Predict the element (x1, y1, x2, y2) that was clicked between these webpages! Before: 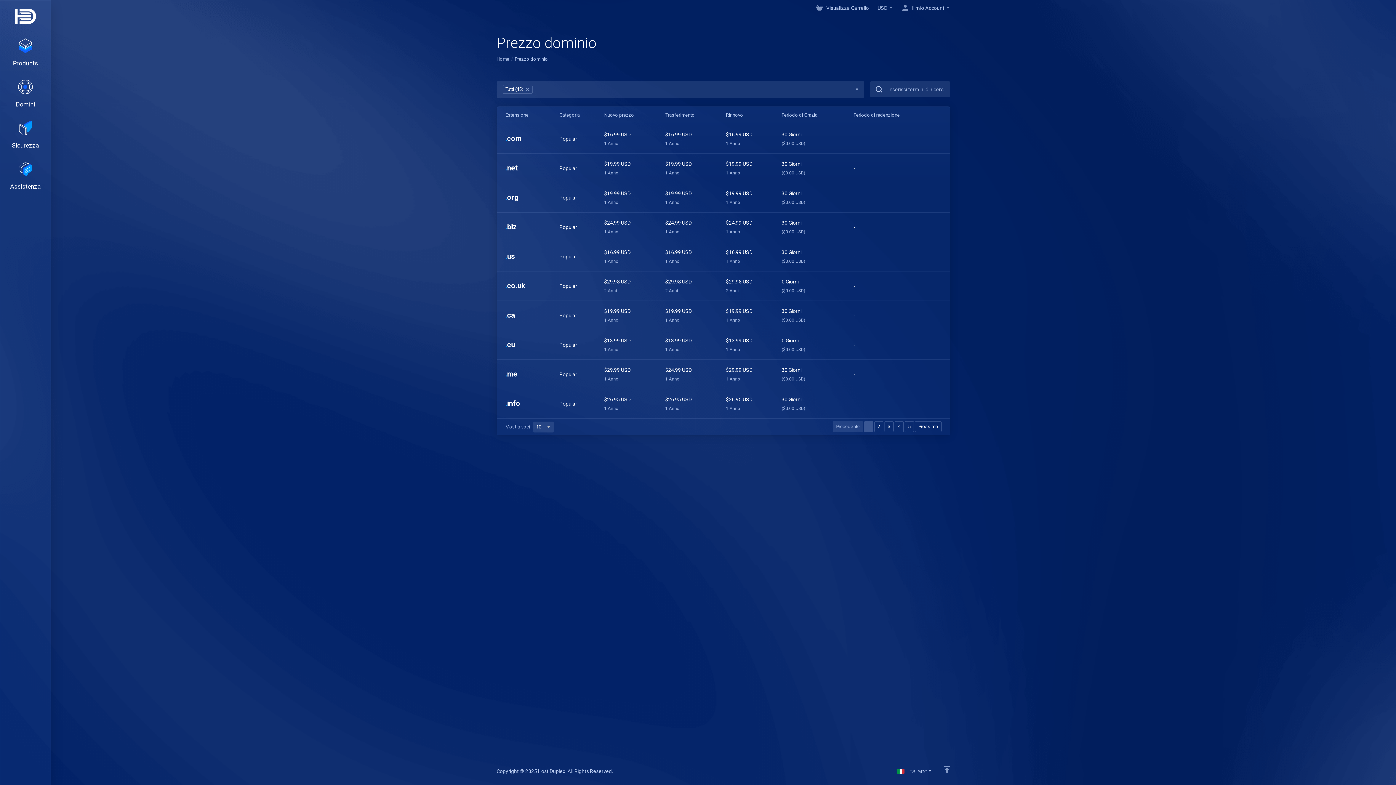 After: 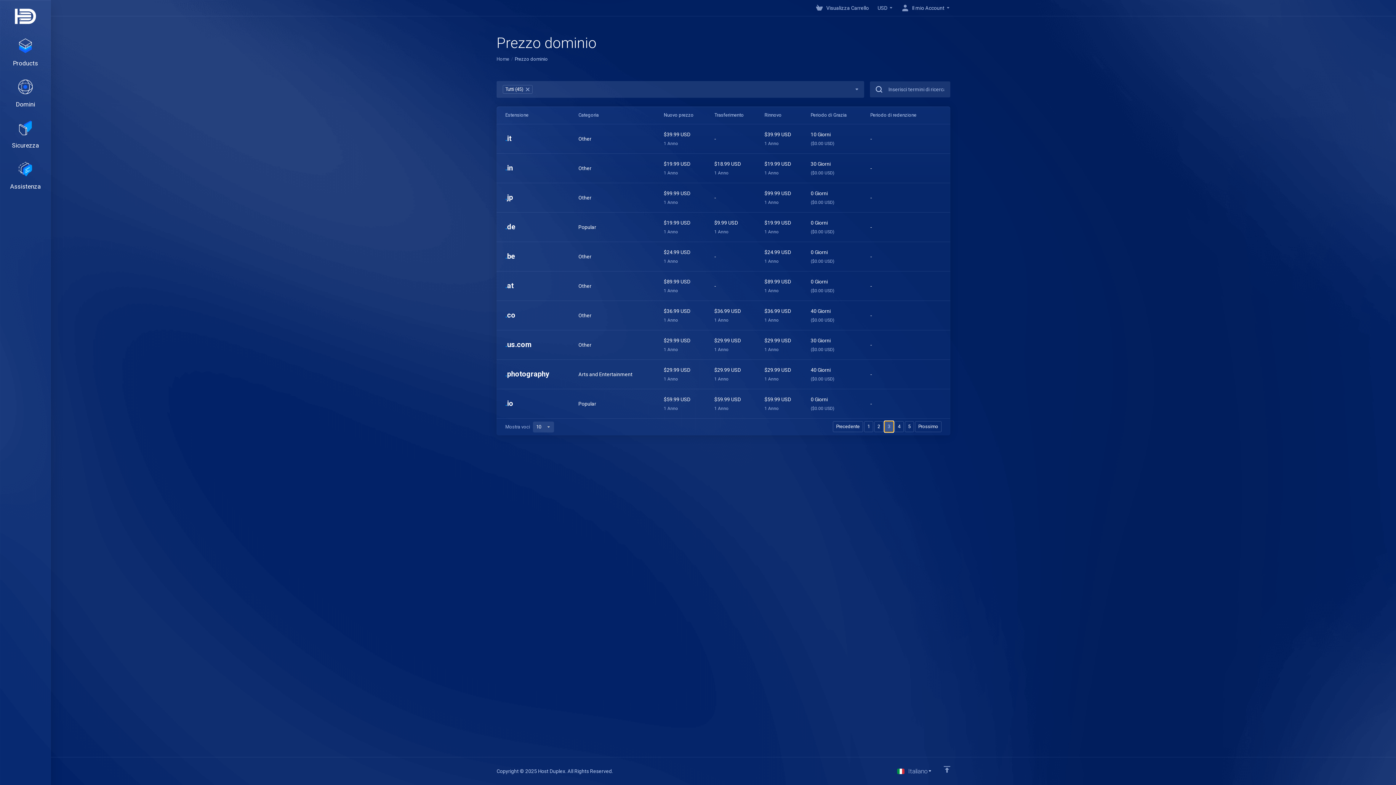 Action: bbox: (884, 421, 893, 432) label: 3